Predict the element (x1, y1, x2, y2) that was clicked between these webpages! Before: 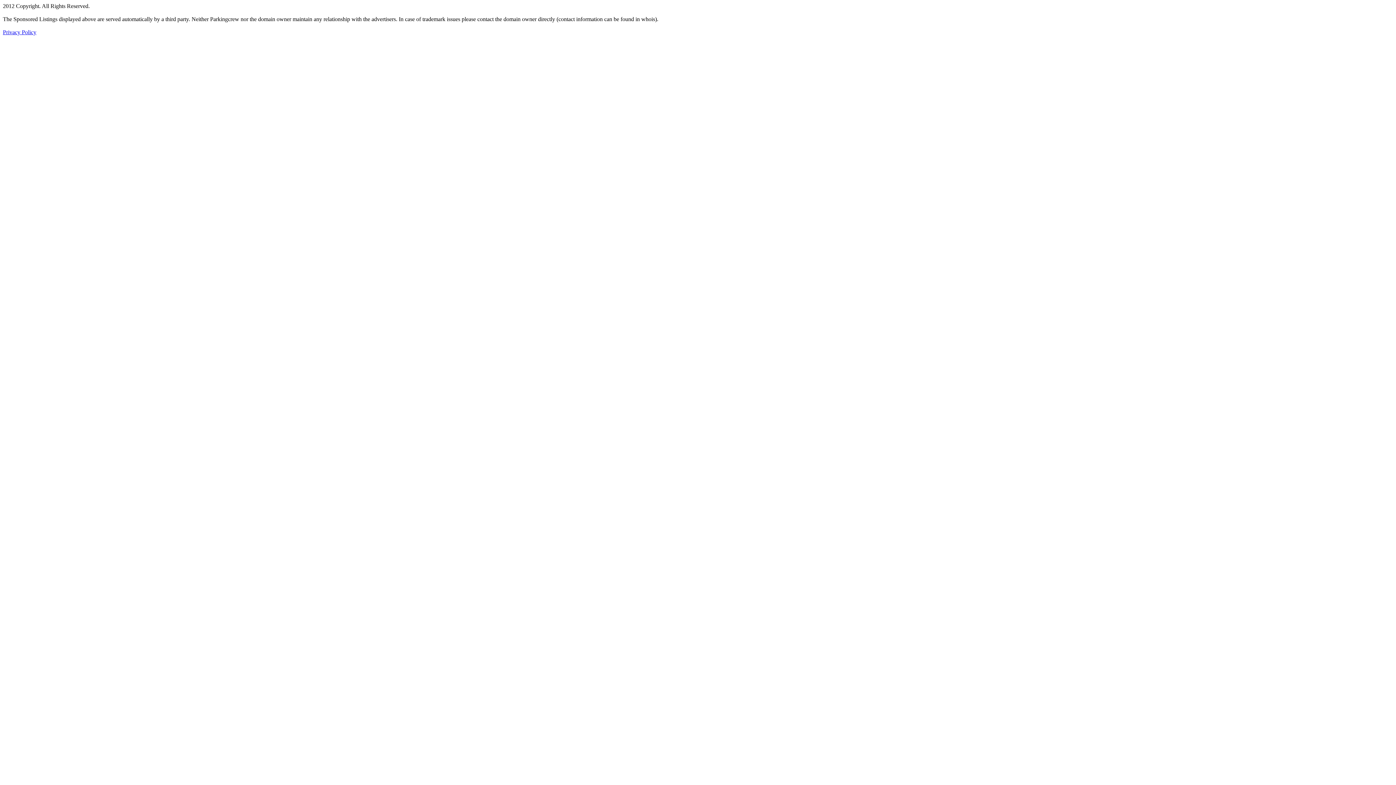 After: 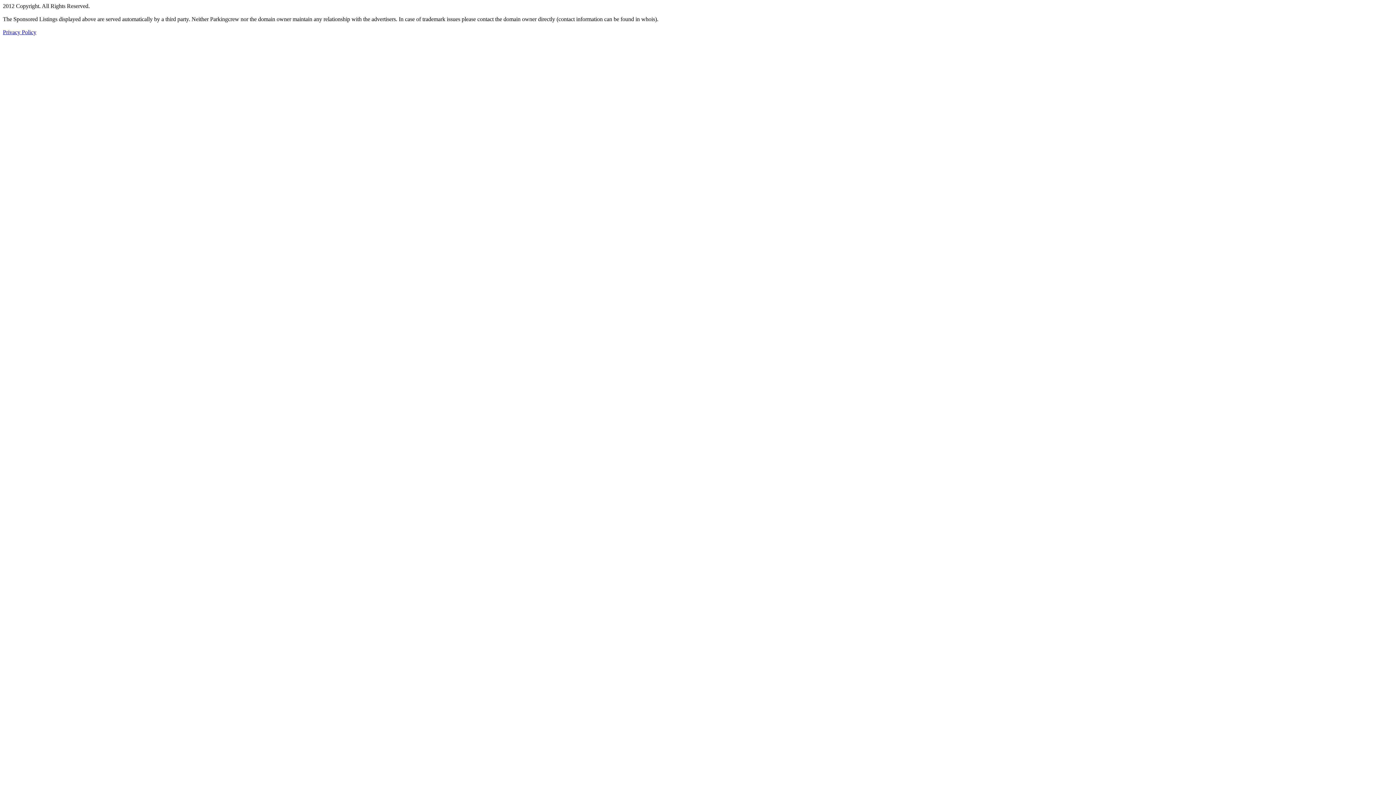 Action: label: Privacy Policy bbox: (2, 29, 36, 35)